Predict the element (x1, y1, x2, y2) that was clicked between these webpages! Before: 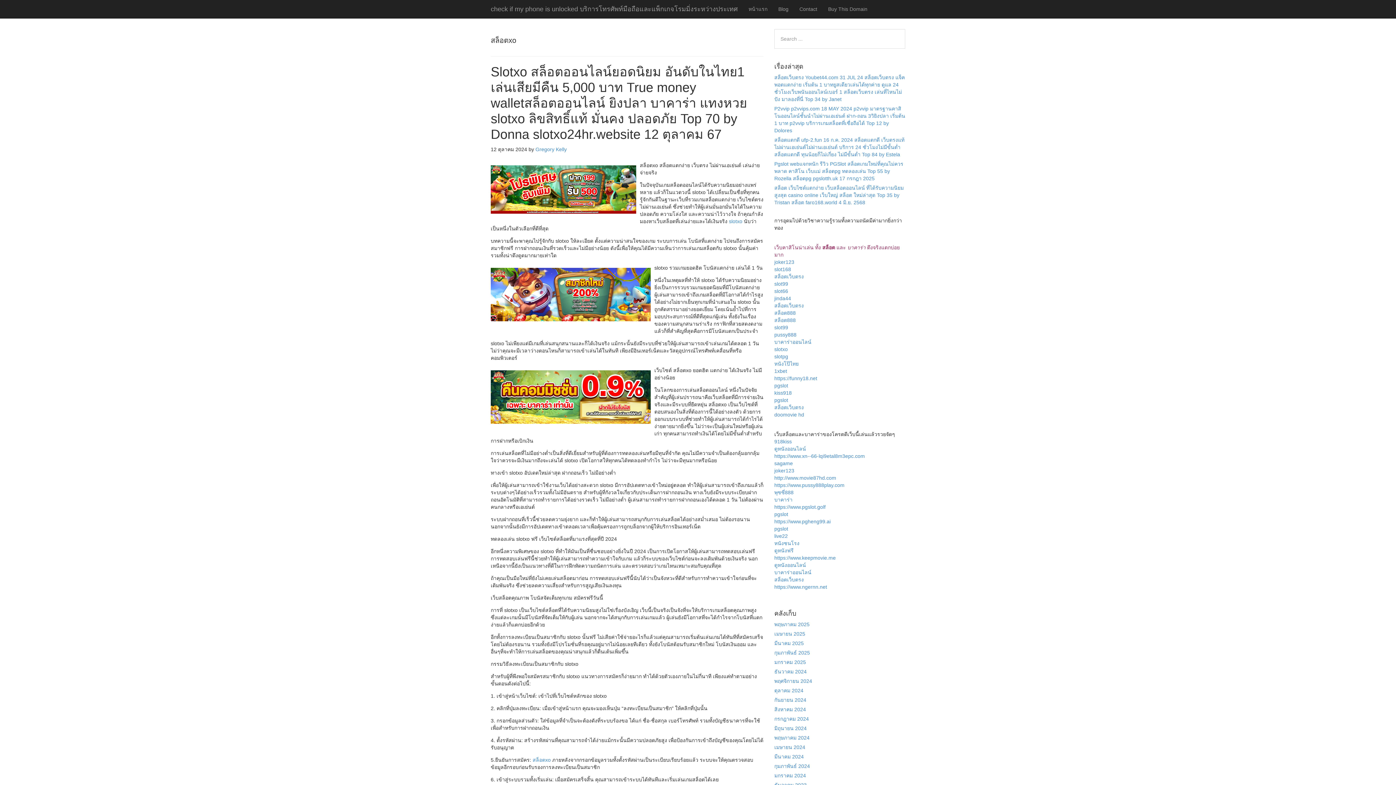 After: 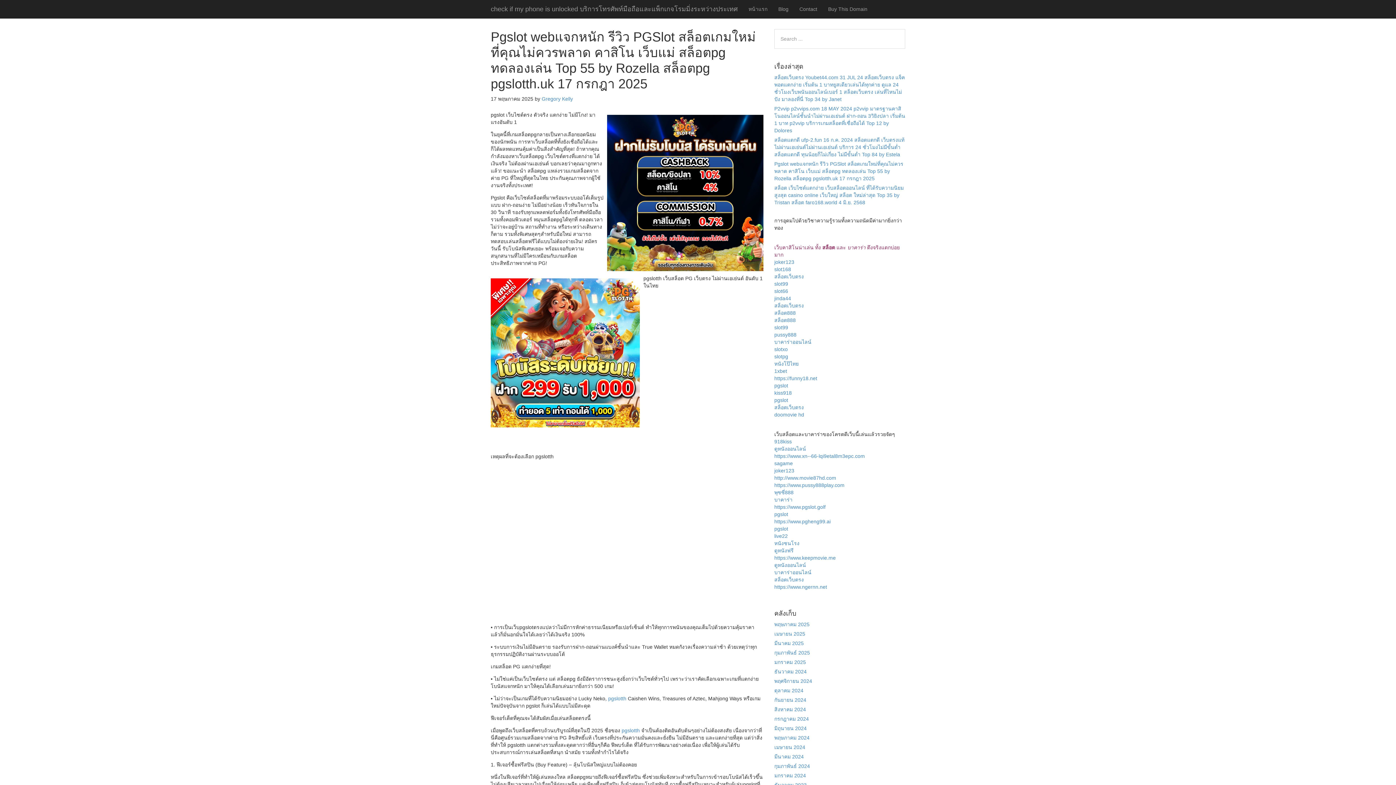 Action: bbox: (774, 161, 903, 181) label: Pgslot webแจกหนัก รีวิว PGSlot สล็อตเกมใหม่ที่คุณไม่ควรพลาด คาสิโน เว็บแม่ สล็อตpg ทดลองเล่น Top 55 by Rozella สล็อตpg pgslotth.uk 17 กรกฎา 2025